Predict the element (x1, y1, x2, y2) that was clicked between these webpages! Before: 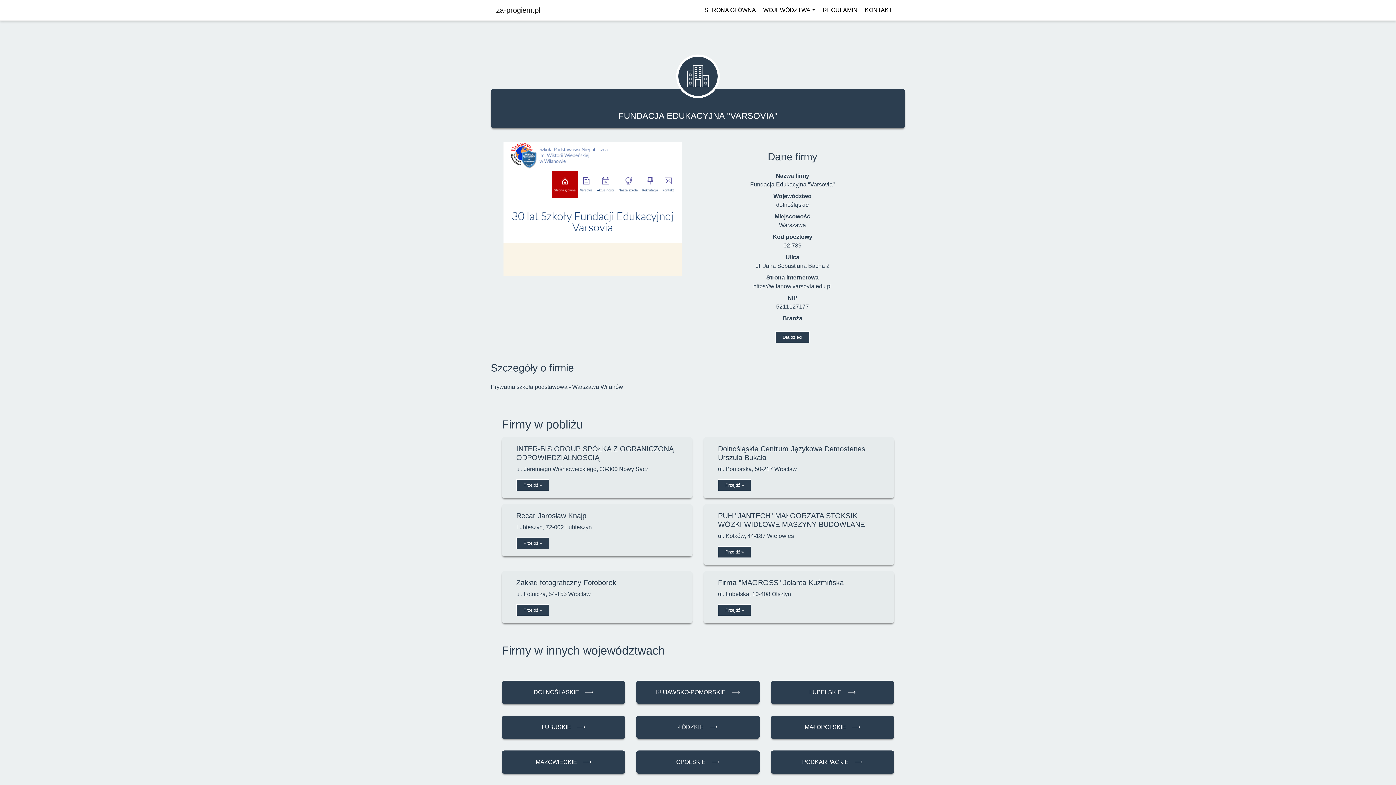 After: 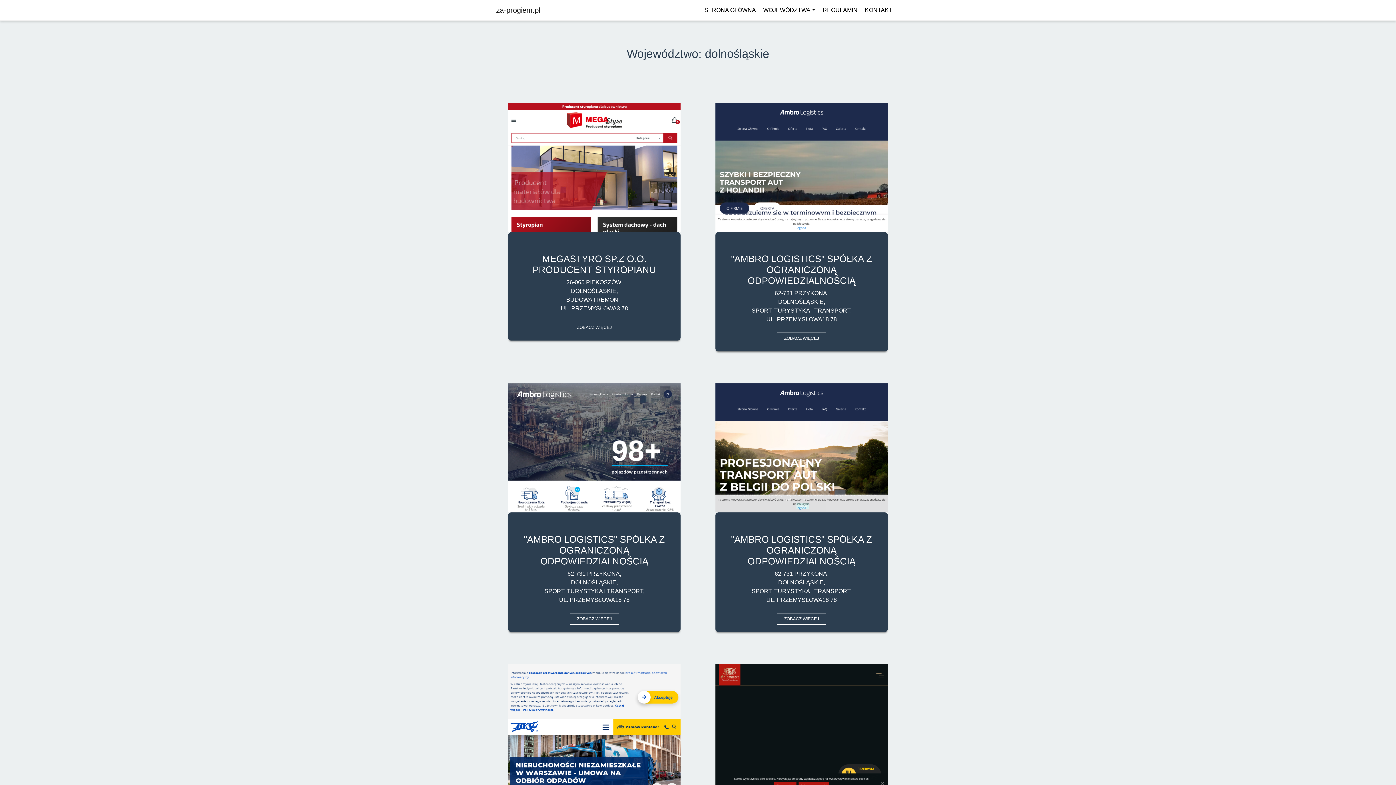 Action: bbox: (501, 681, 625, 704) label: DOLNOŚLĄSKIE⟶